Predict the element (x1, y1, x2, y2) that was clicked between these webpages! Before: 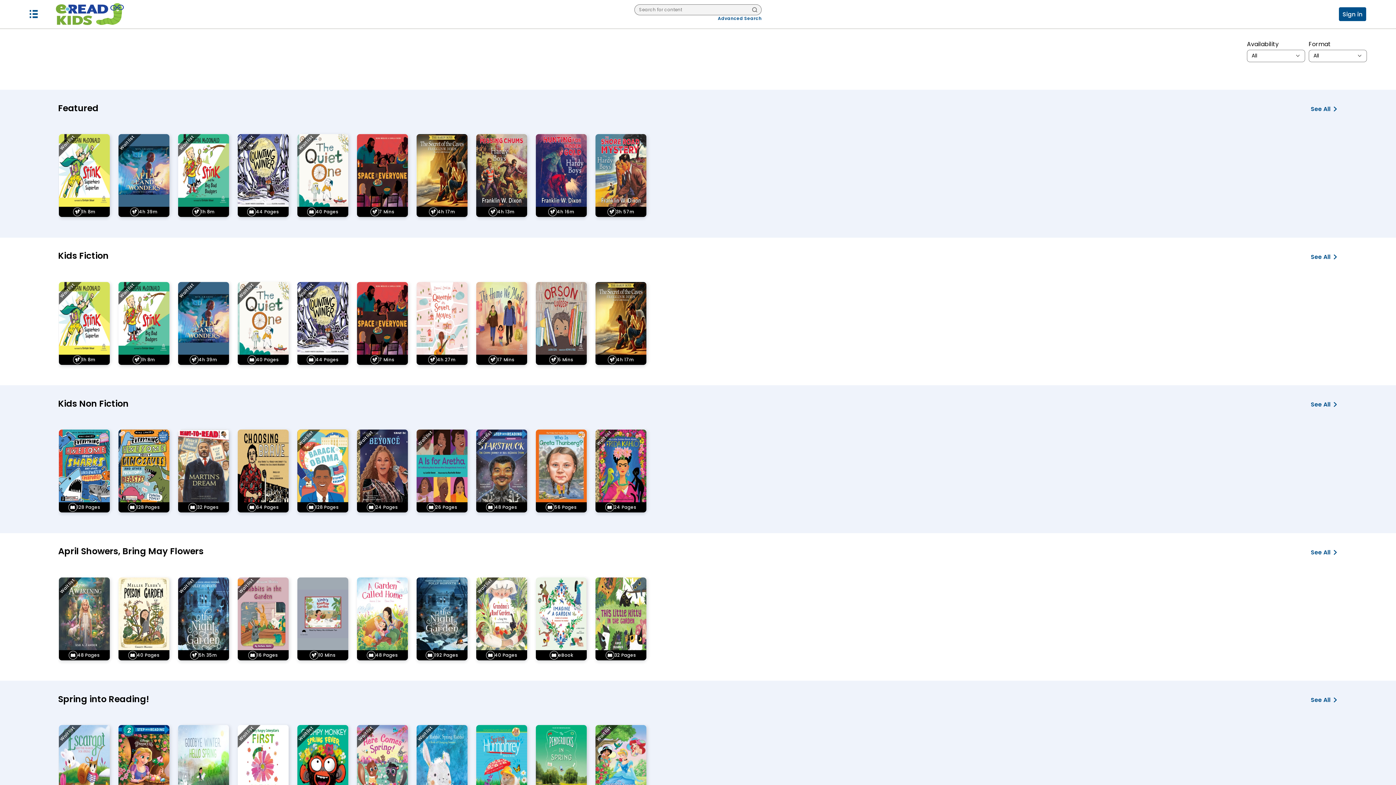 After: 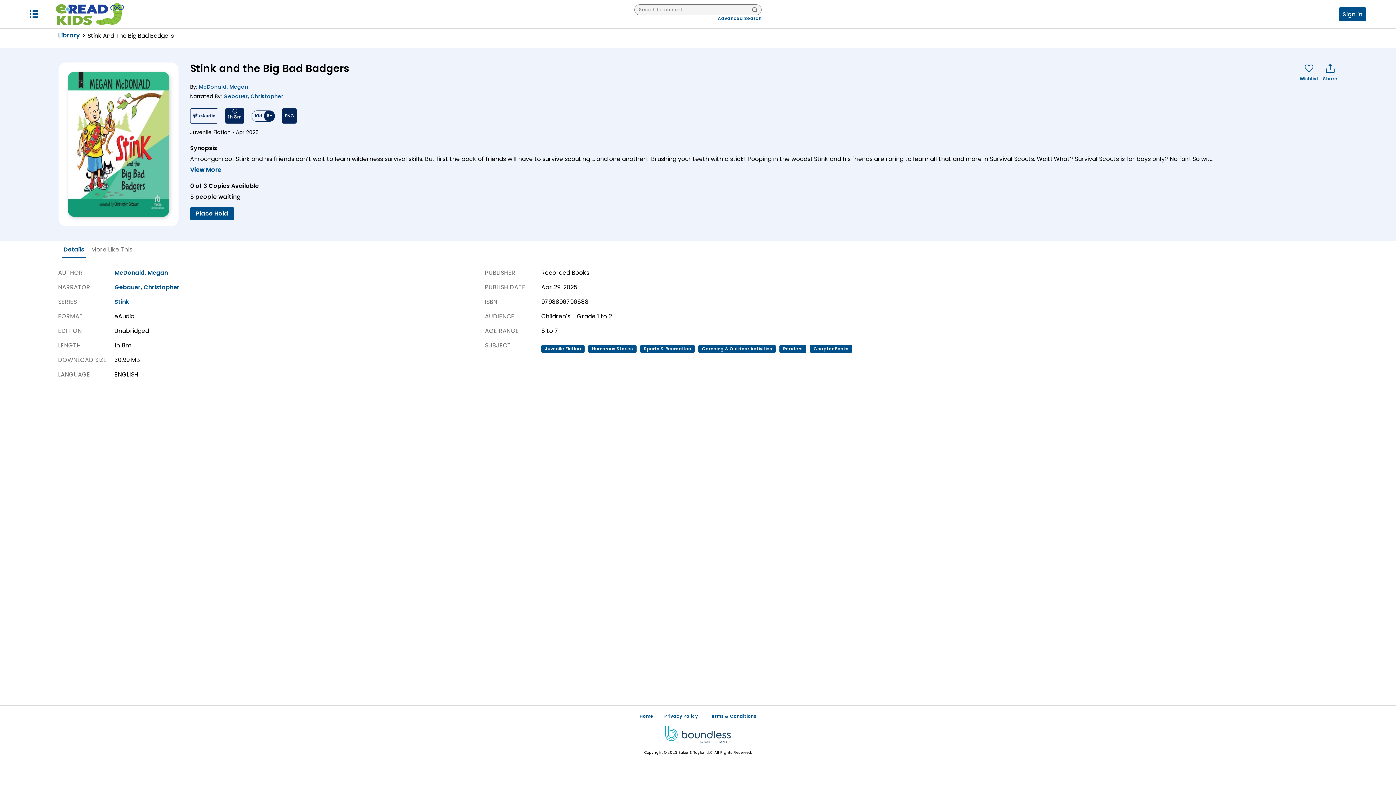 Action: label: Book Status Waitlist, Format e Audio, Book title Stink and the Big Bad Badgers, Author McDonald, Megan  , Duration 1hours 8minutes bbox: (178, 134, 229, 217)